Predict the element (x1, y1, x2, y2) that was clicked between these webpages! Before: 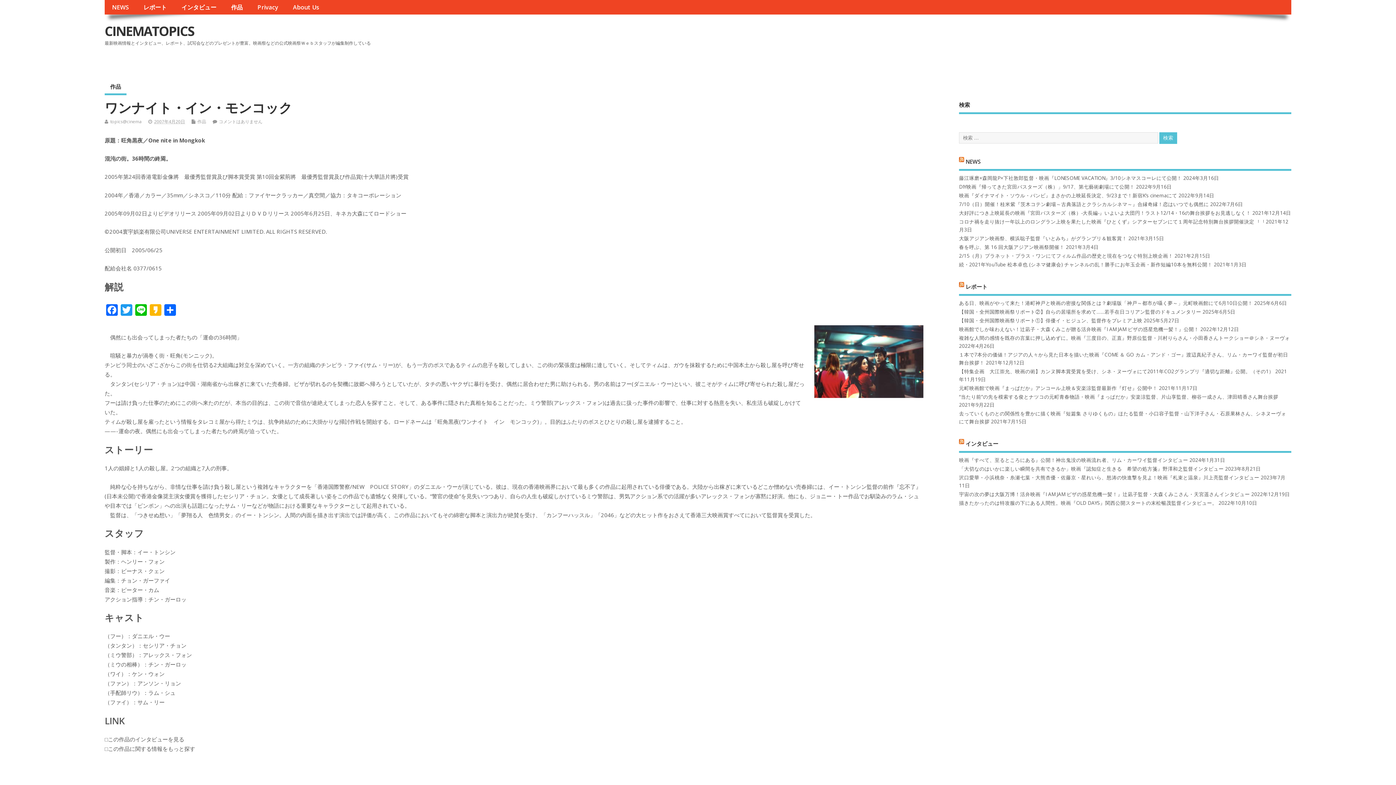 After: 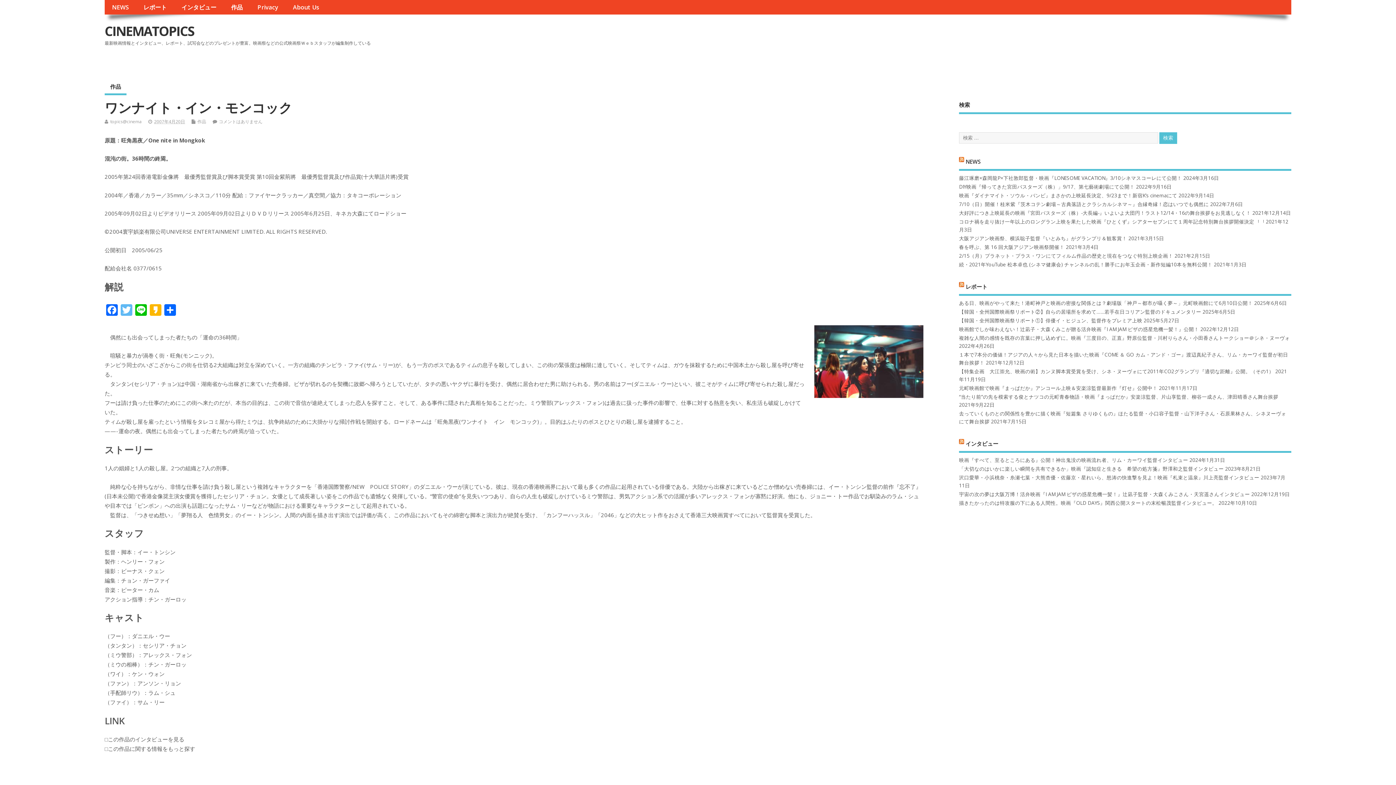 Action: bbox: (119, 304, 133, 317) label: Twitter